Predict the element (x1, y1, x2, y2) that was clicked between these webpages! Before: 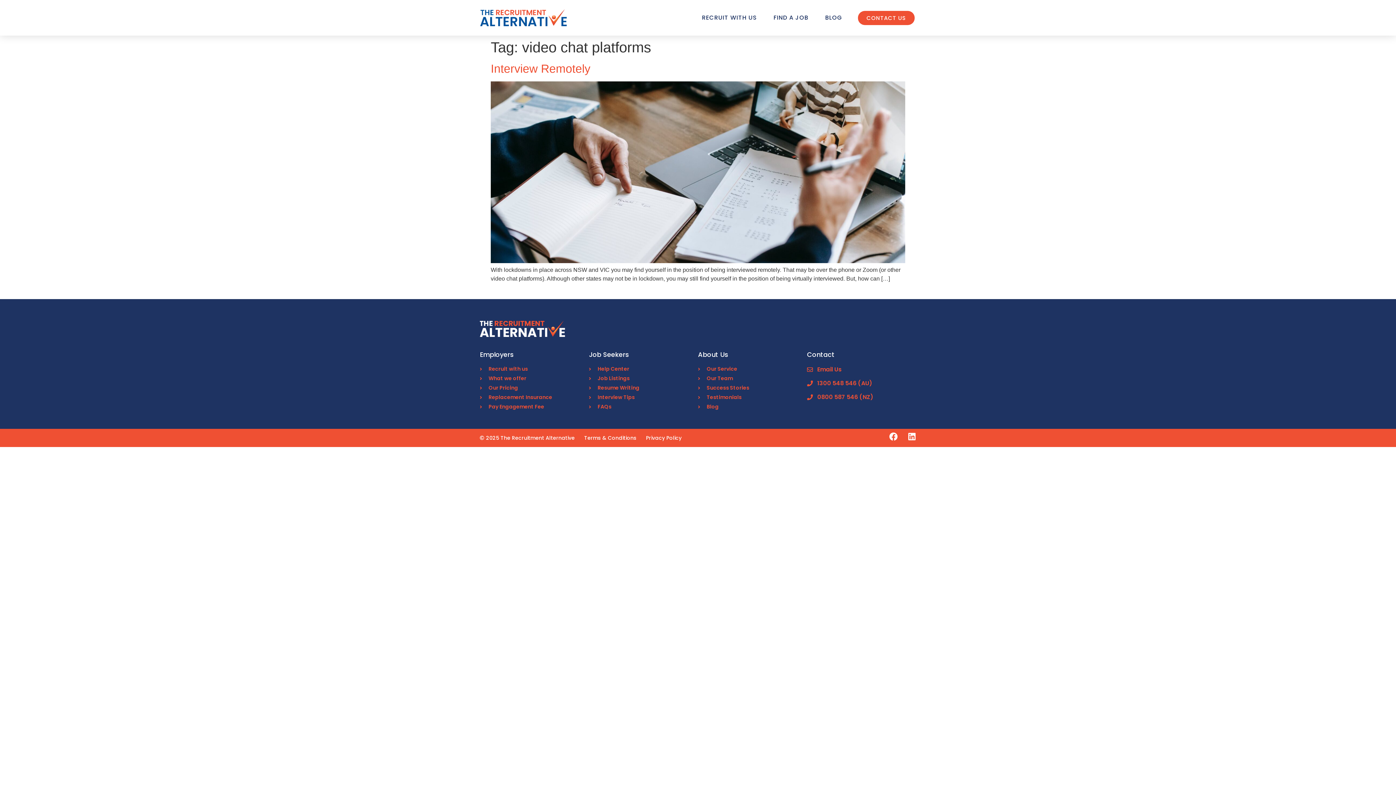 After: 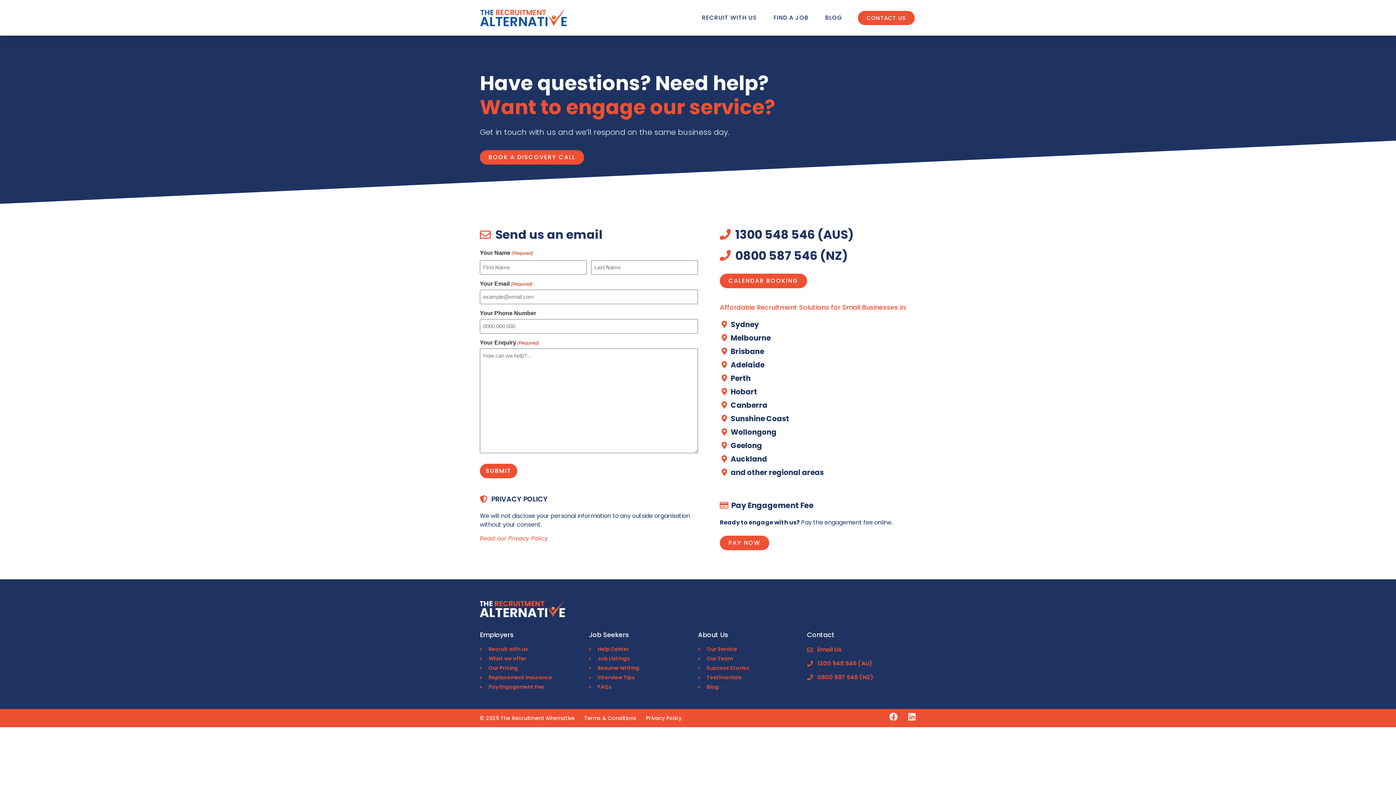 Action: bbox: (807, 365, 916, 374) label: Email Us